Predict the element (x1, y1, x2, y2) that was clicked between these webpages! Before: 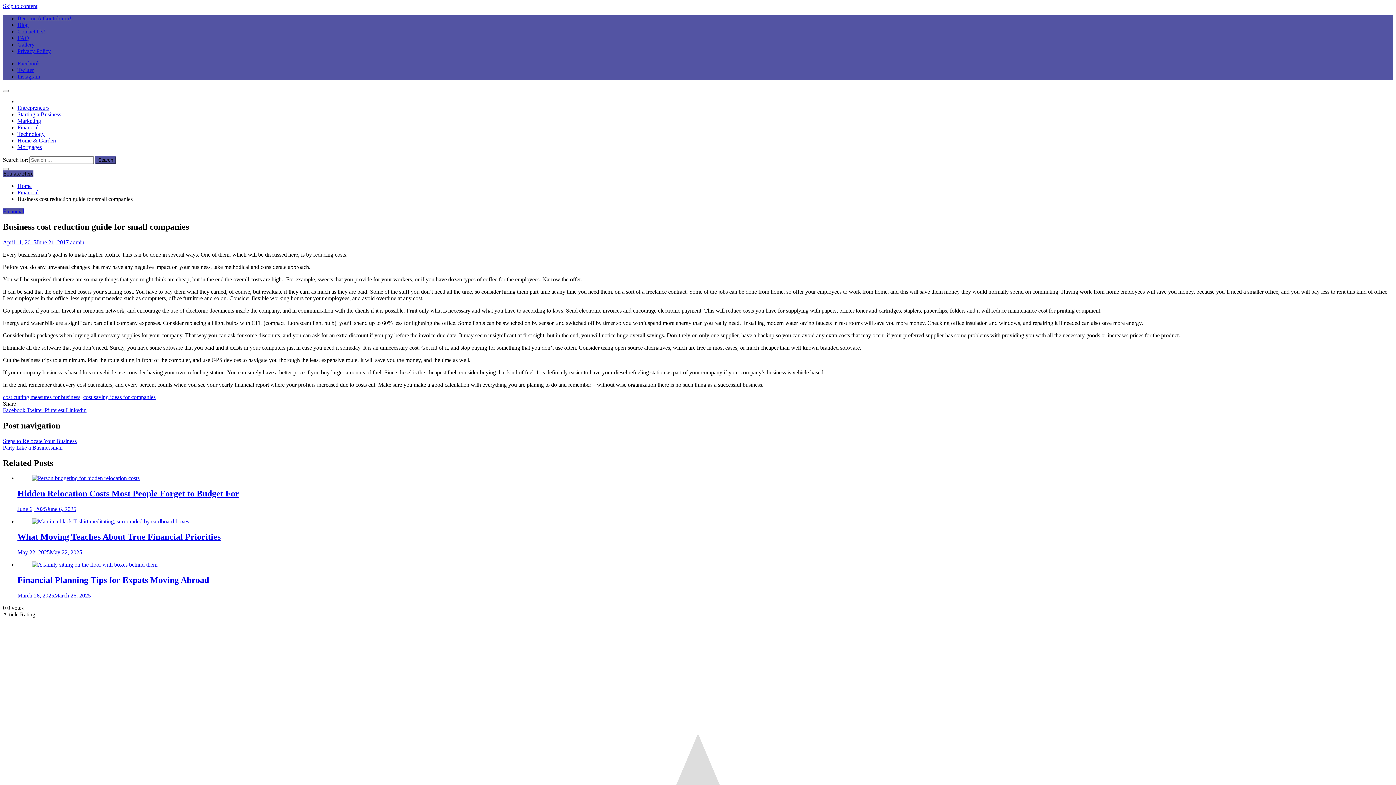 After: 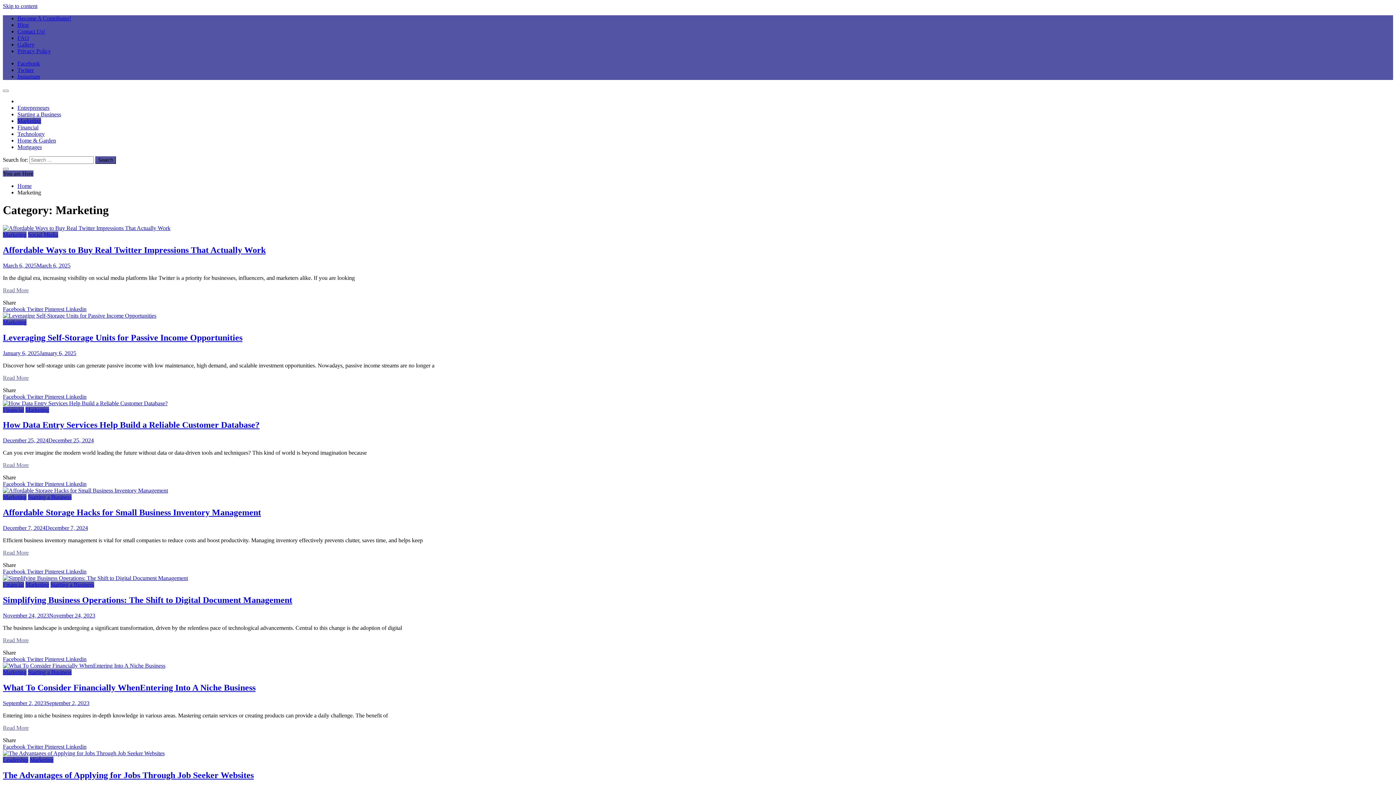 Action: label: Marketing bbox: (17, 117, 41, 124)